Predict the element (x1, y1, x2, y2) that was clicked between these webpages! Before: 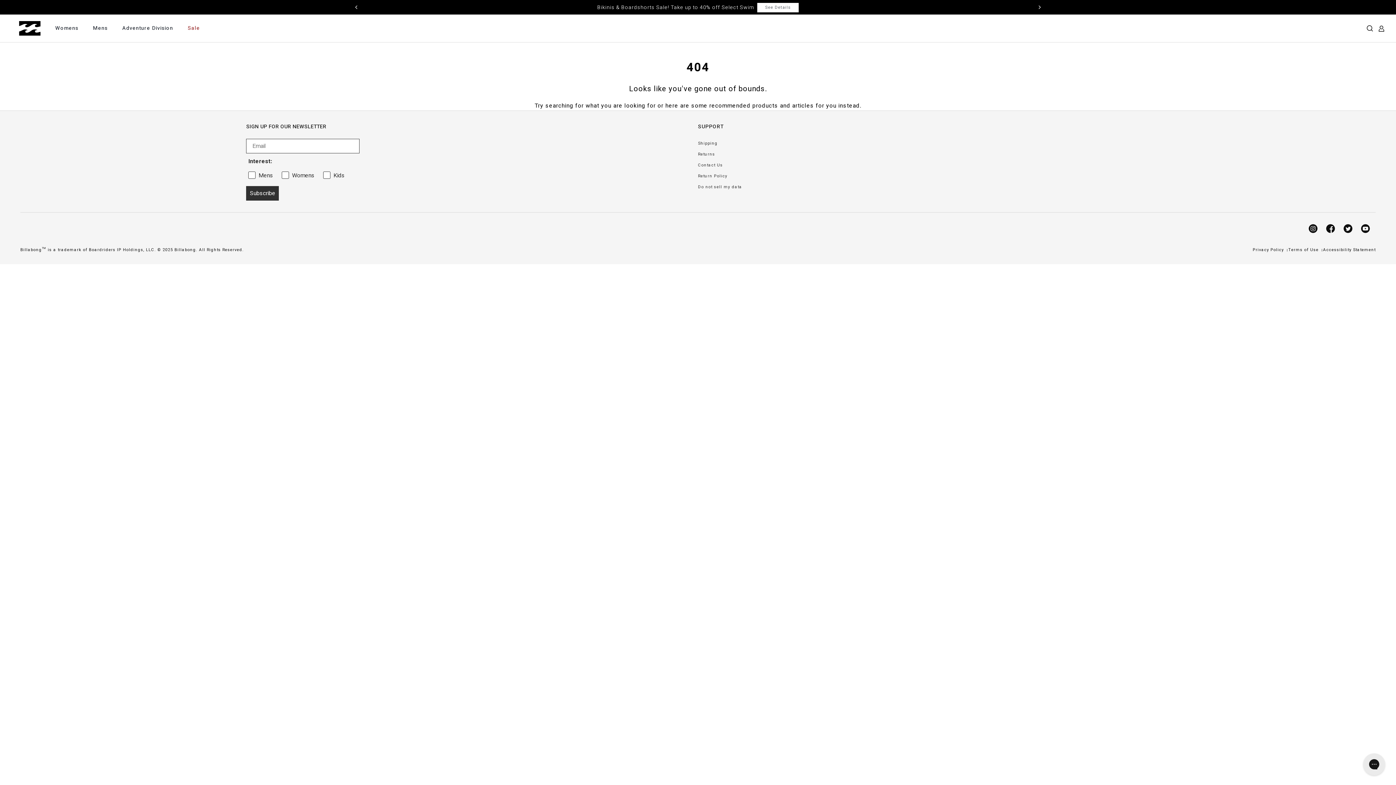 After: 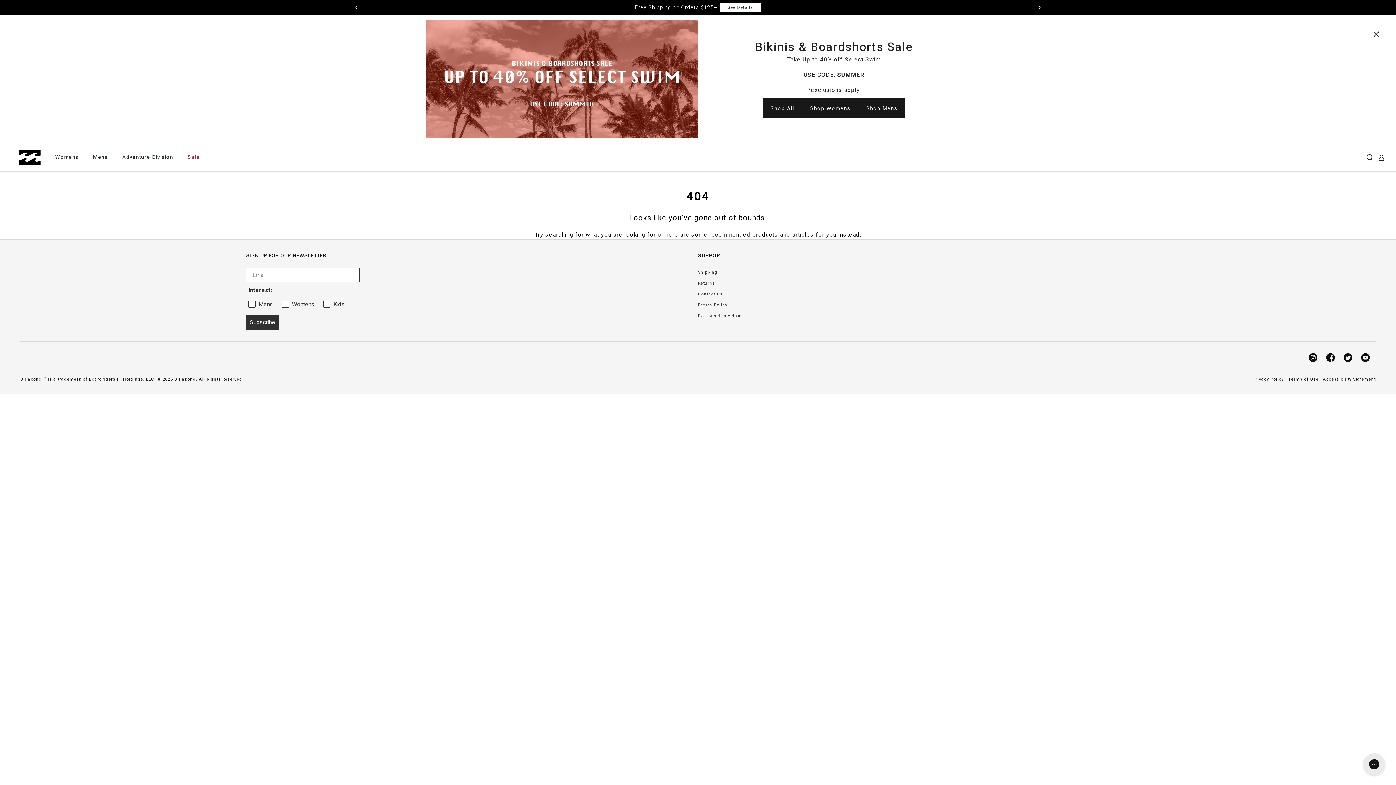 Action: label: See Details bbox: (757, 2, 798, 12)